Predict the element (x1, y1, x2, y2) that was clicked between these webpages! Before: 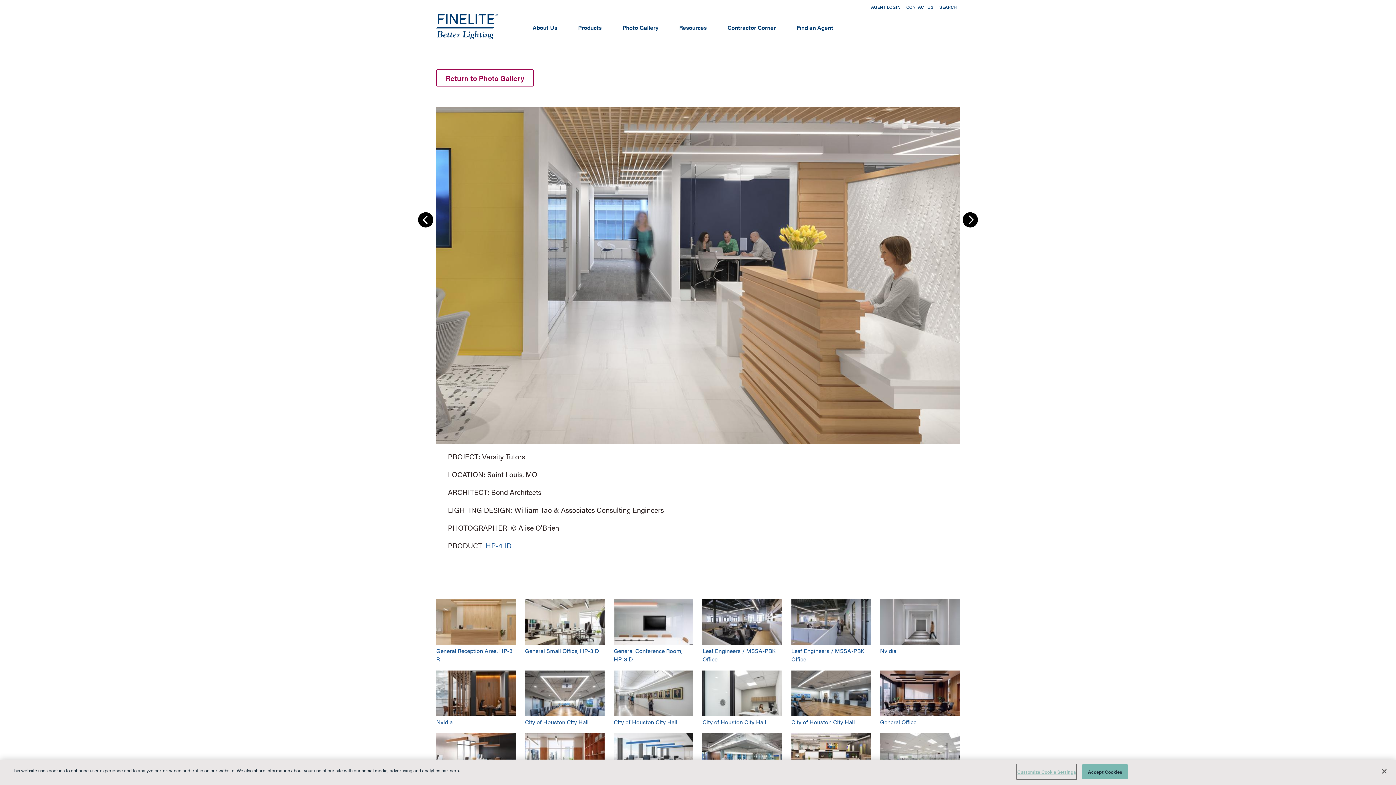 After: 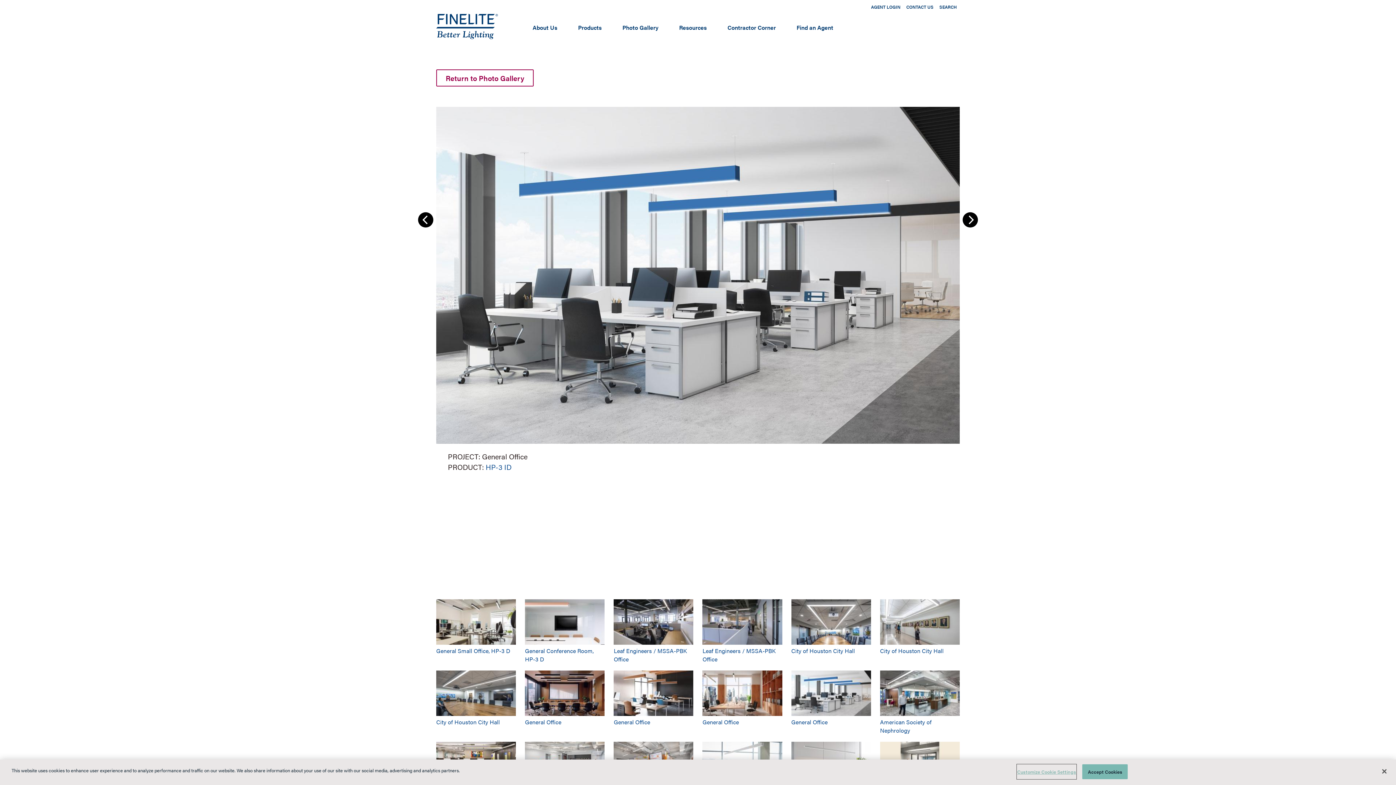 Action: bbox: (791, 709, 871, 718)